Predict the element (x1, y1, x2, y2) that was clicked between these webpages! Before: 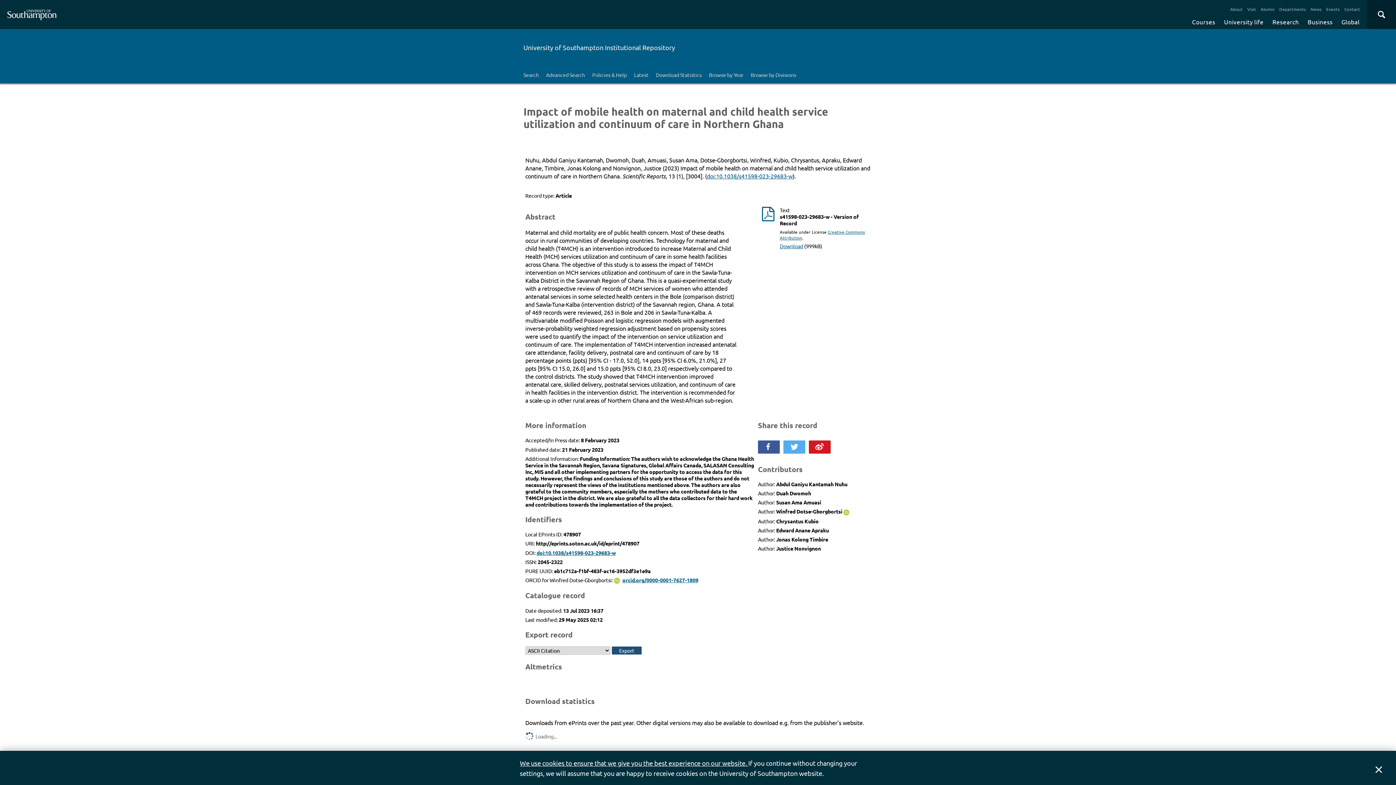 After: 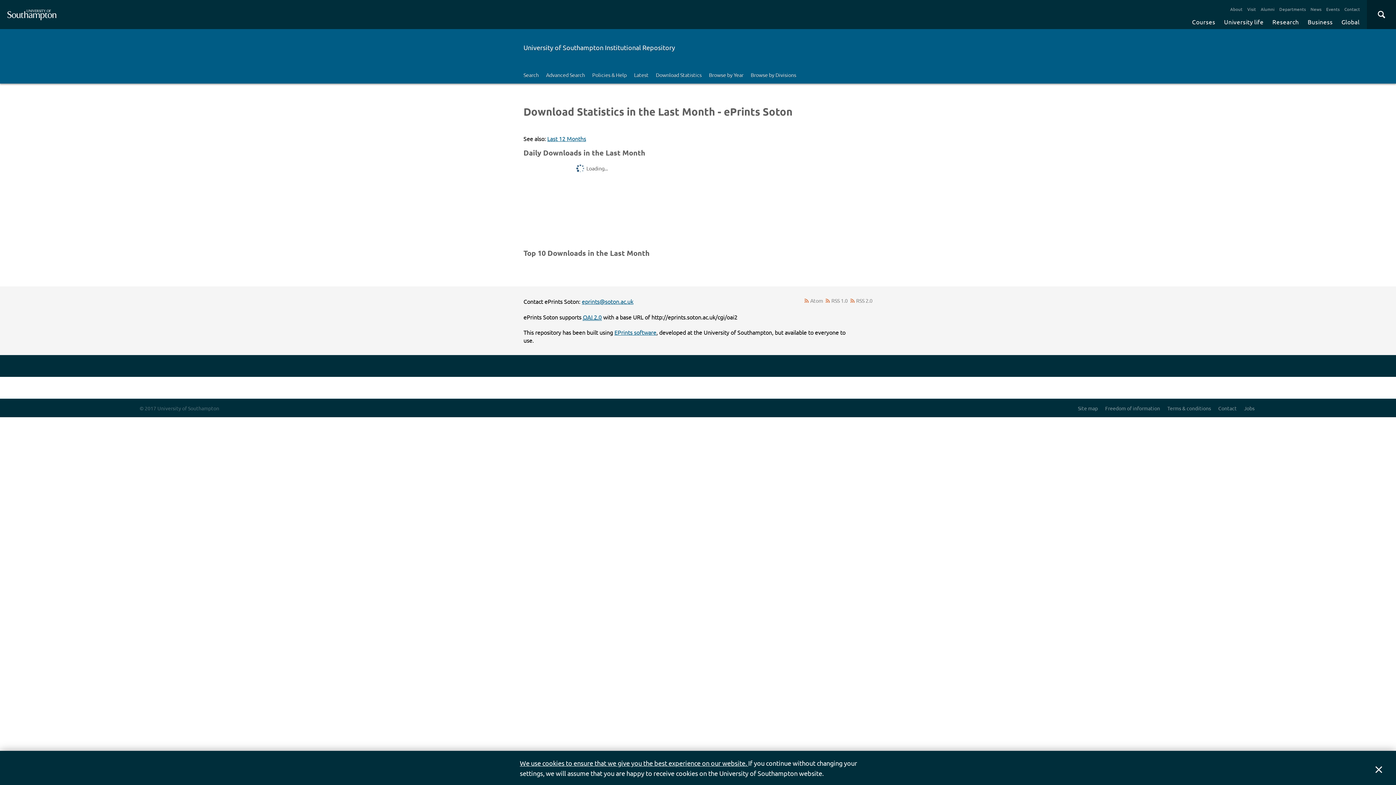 Action: label: Download Statistics bbox: (652, 66, 705, 83)